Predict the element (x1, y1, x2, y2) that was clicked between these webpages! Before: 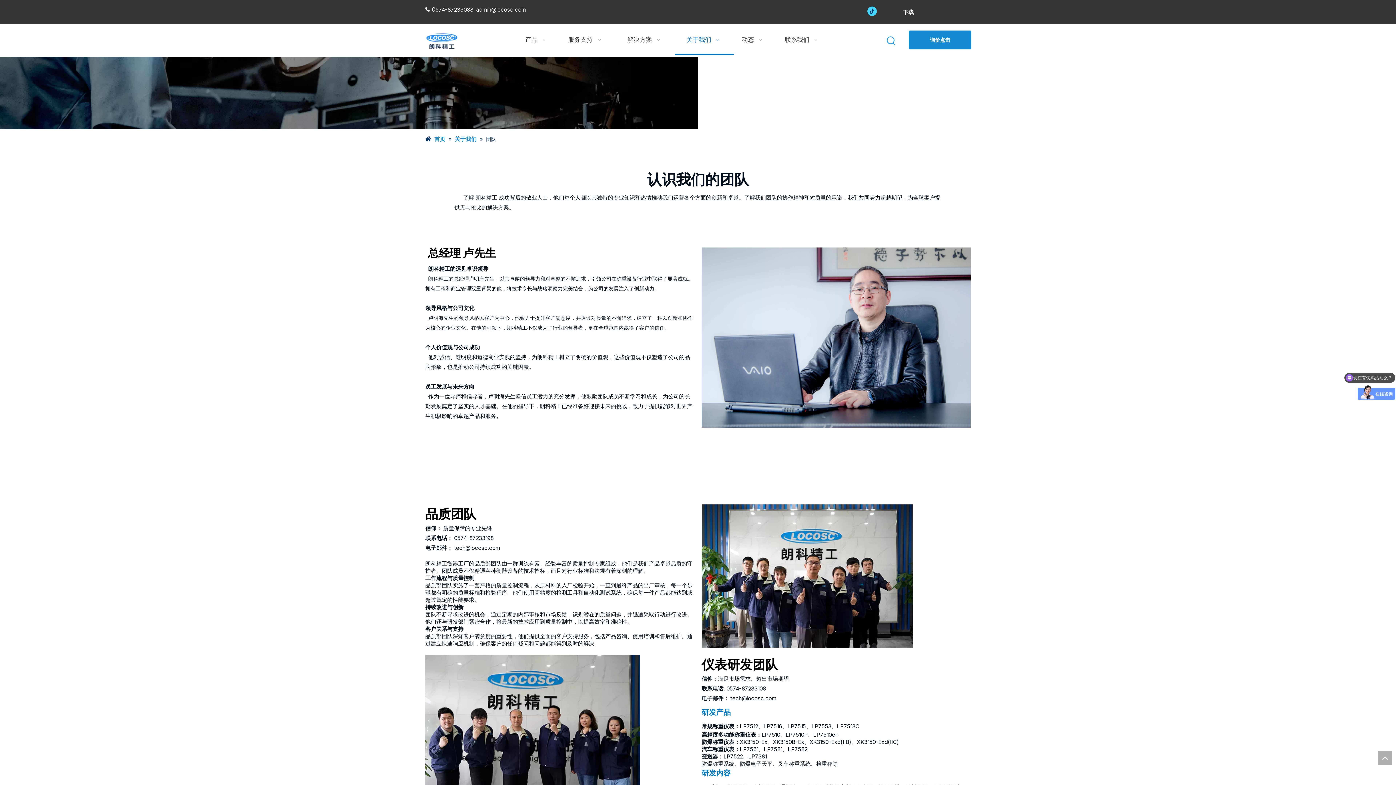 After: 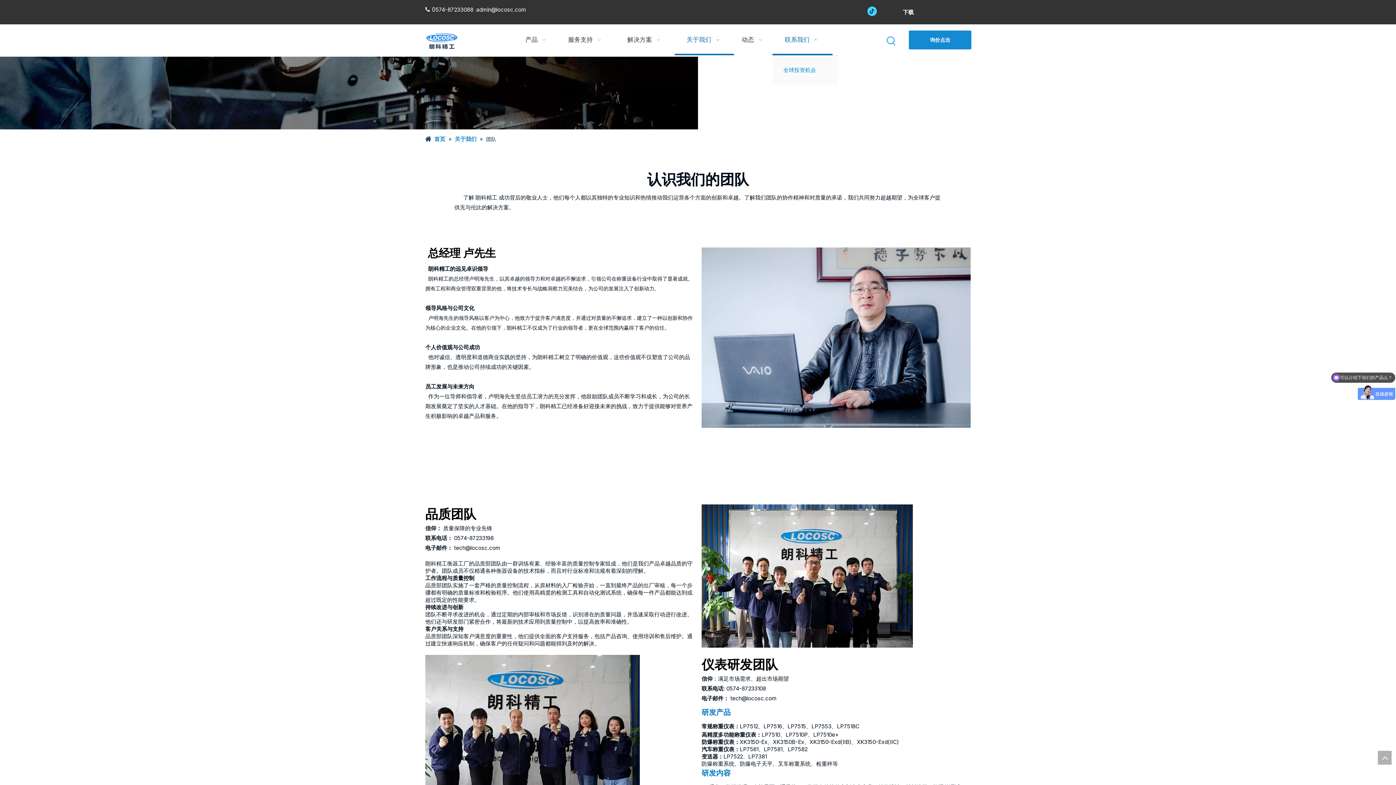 Action: bbox: (772, 24, 832, 55) label: 联系我们  